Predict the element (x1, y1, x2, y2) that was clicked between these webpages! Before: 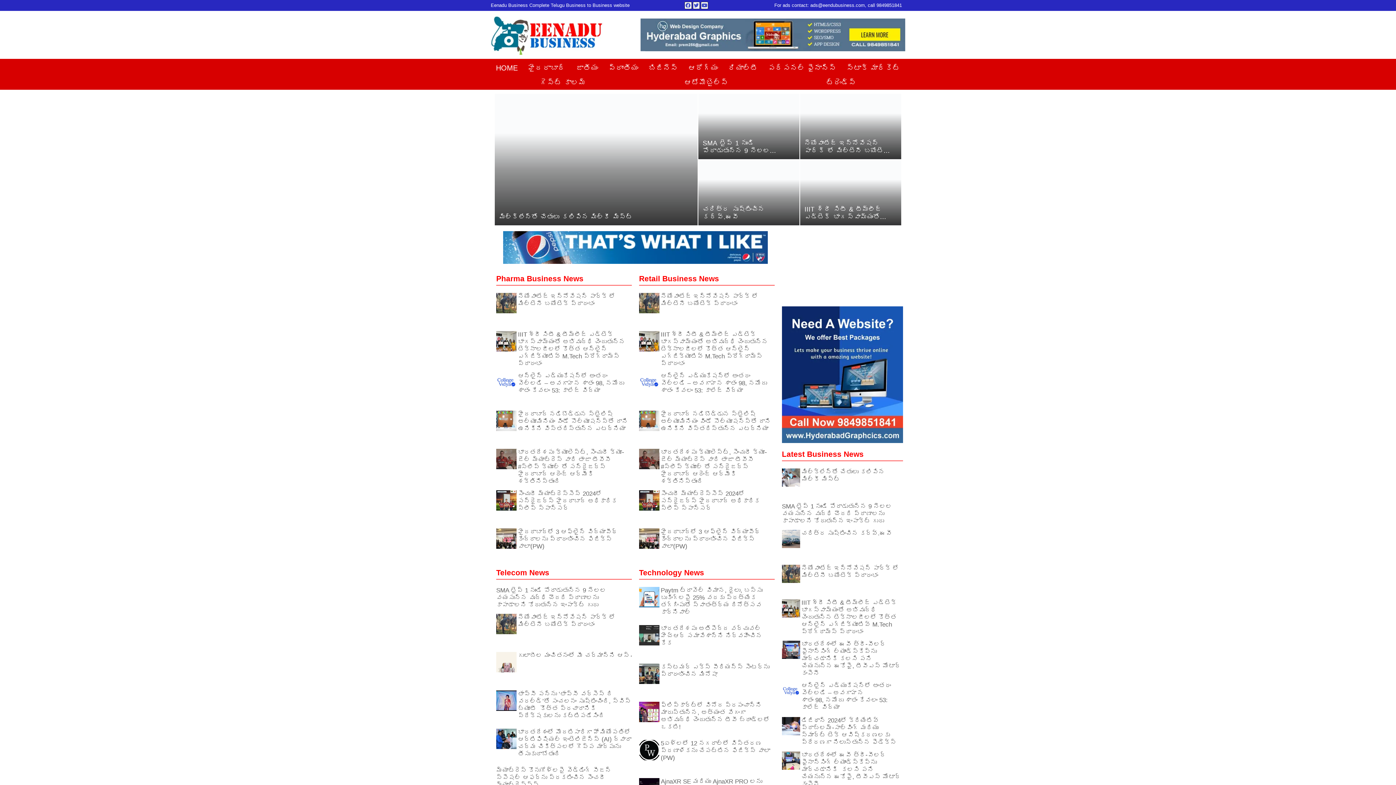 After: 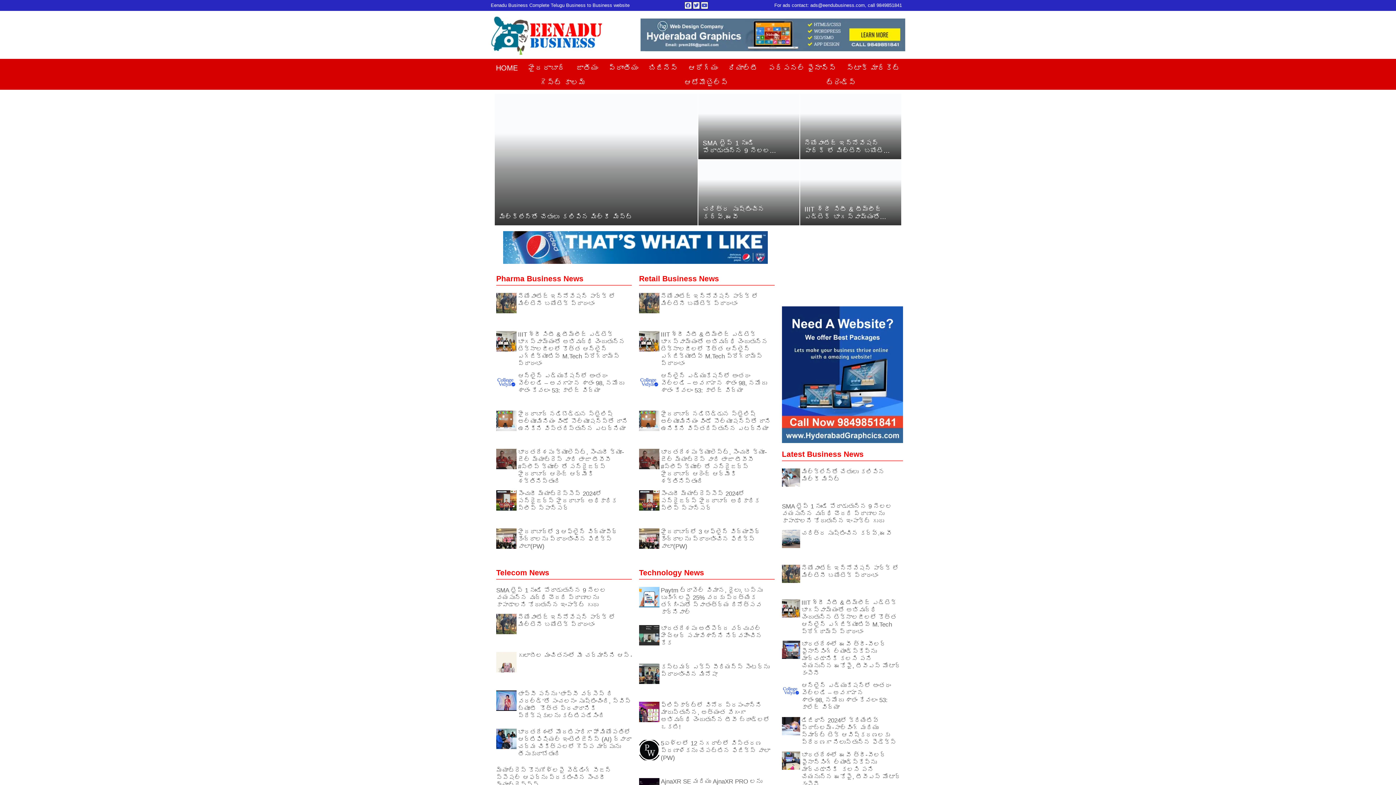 Action: bbox: (490, 14, 610, 54)